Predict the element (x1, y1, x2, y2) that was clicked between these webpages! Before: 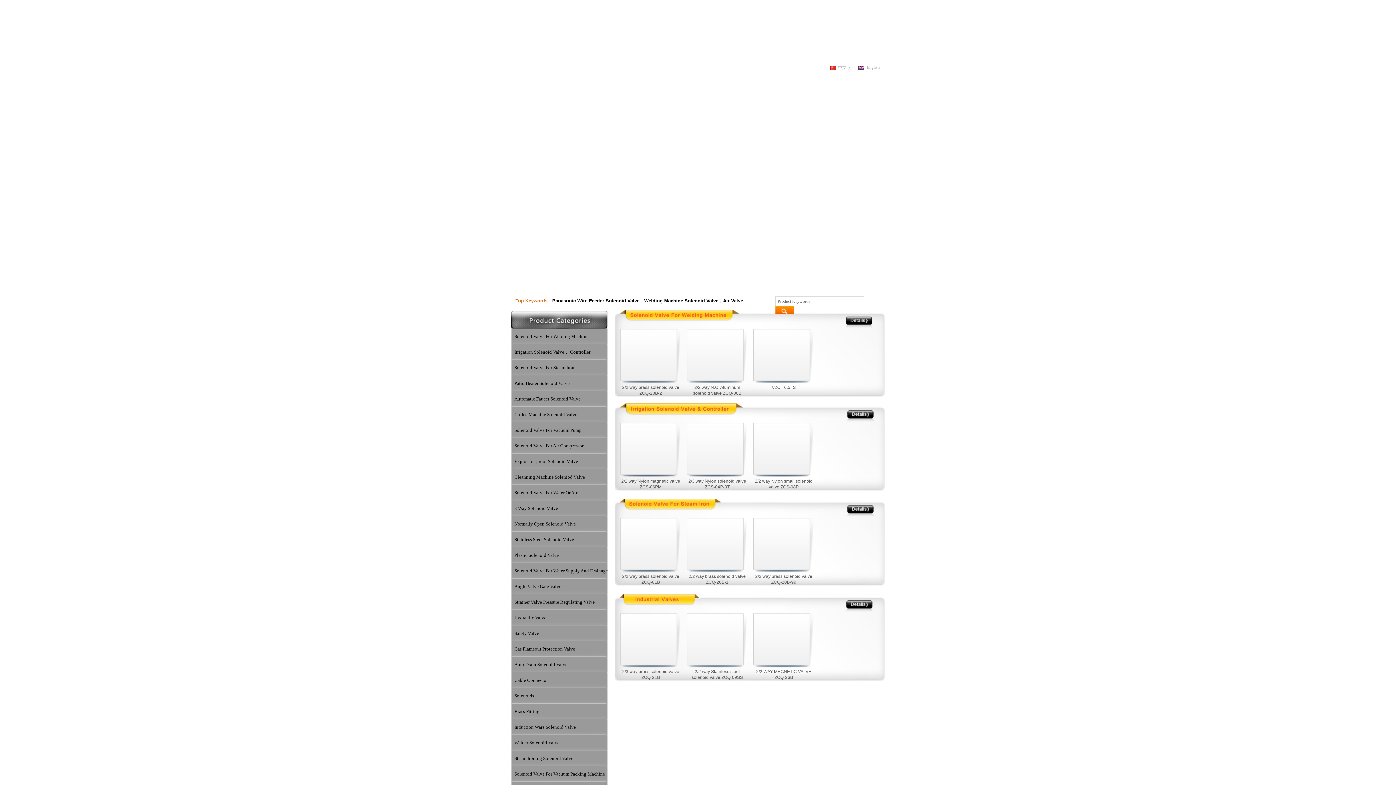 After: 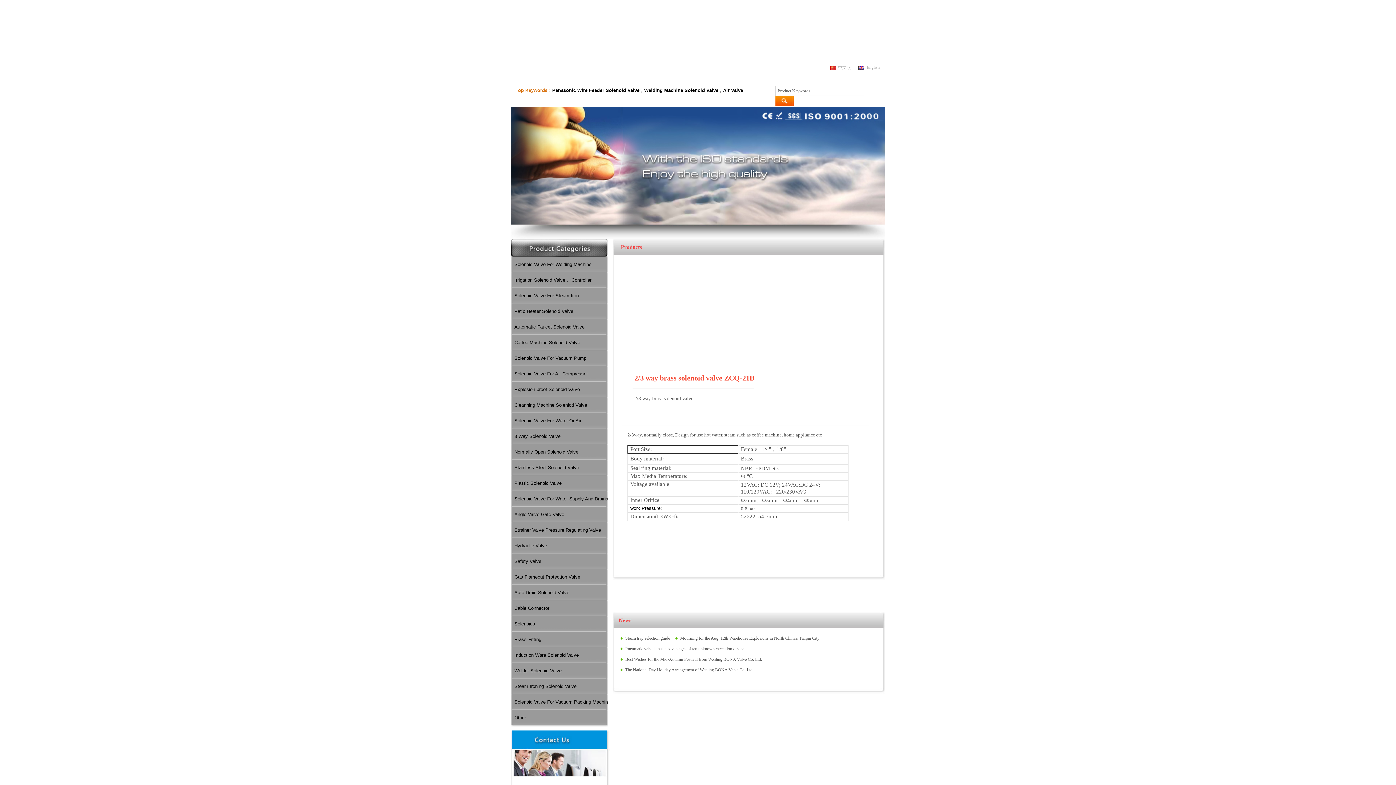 Action: label: 2/3 way brass solenoid valve ZCQ-21B bbox: (620, 669, 681, 680)